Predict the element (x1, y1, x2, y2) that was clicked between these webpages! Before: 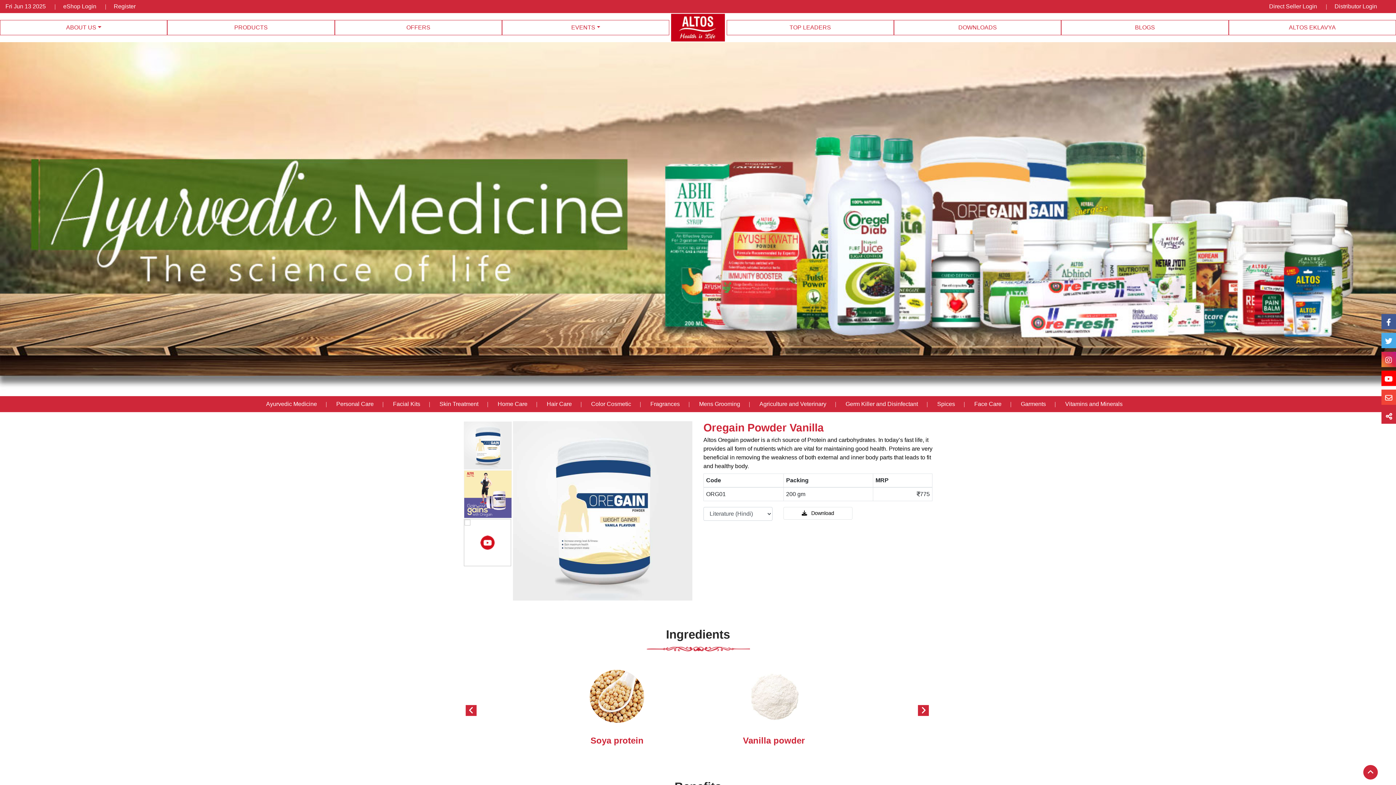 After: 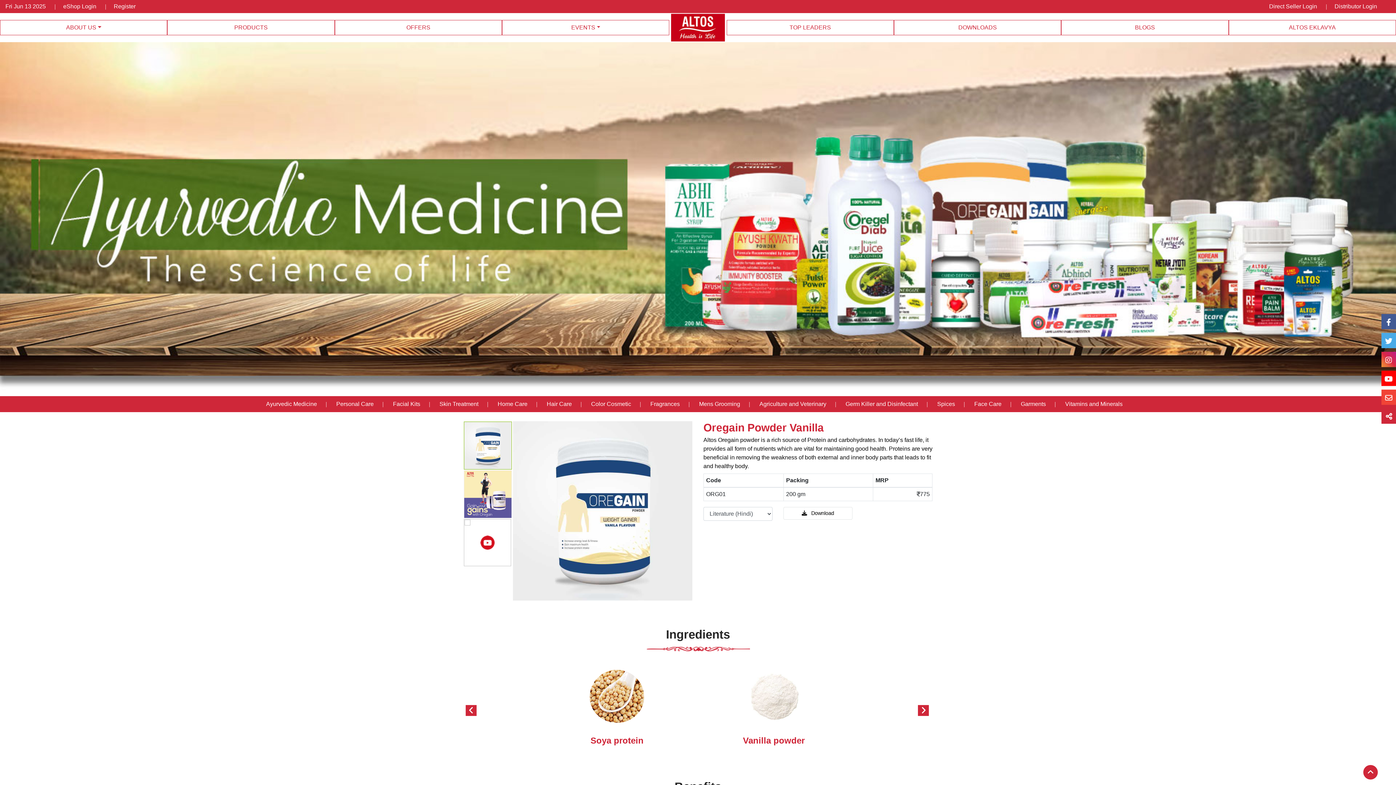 Action: bbox: (464, 421, 512, 469)